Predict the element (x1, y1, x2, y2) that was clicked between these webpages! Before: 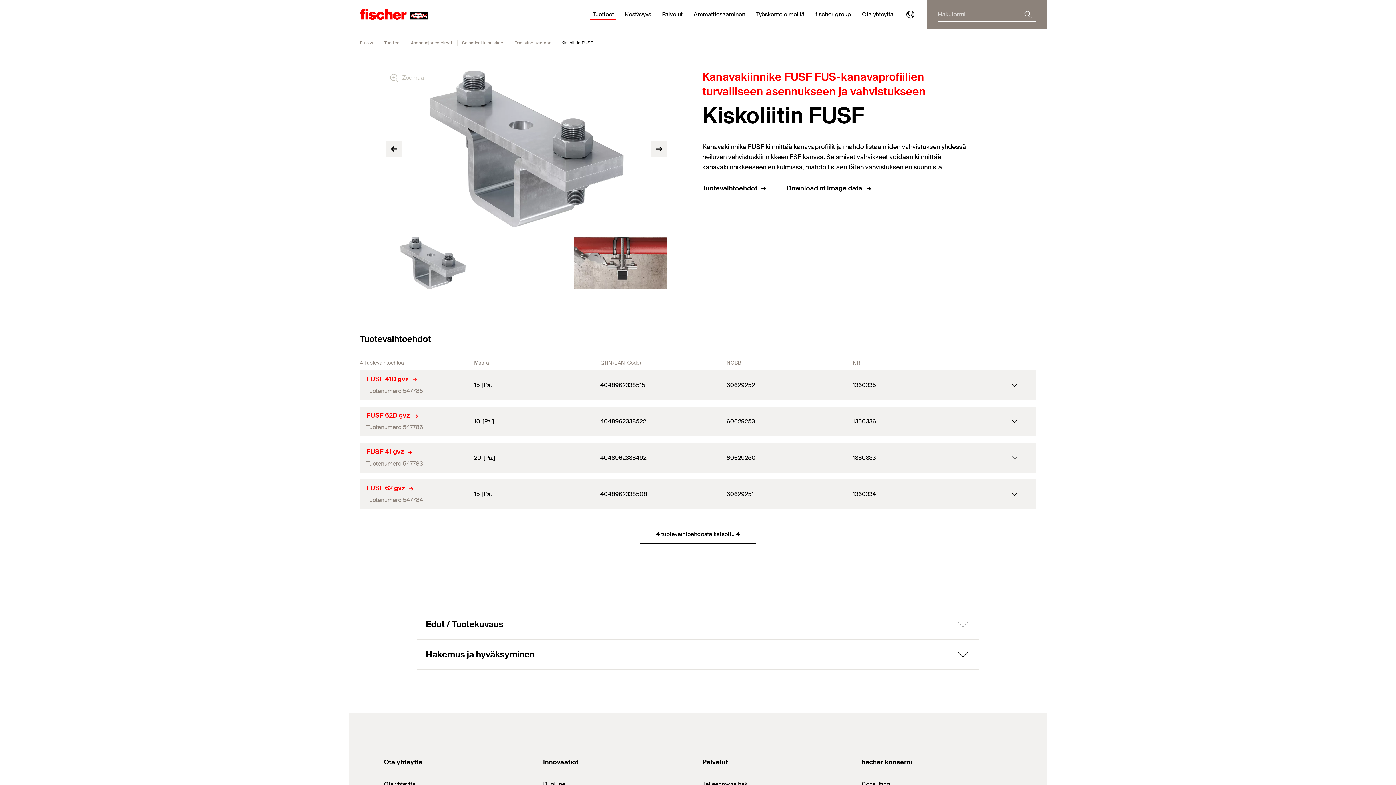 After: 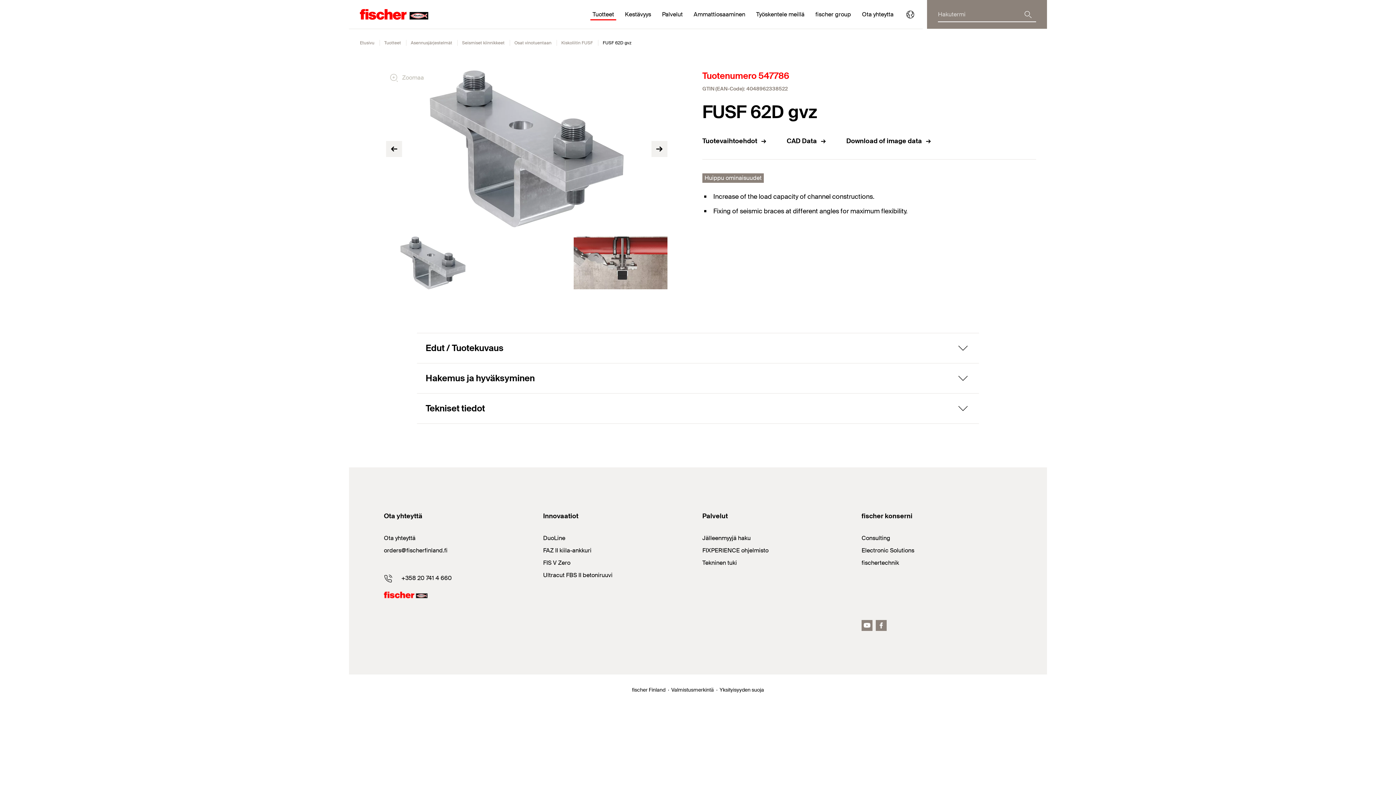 Action: label: FUSF 62D gvz bbox: (366, 411, 423, 420)